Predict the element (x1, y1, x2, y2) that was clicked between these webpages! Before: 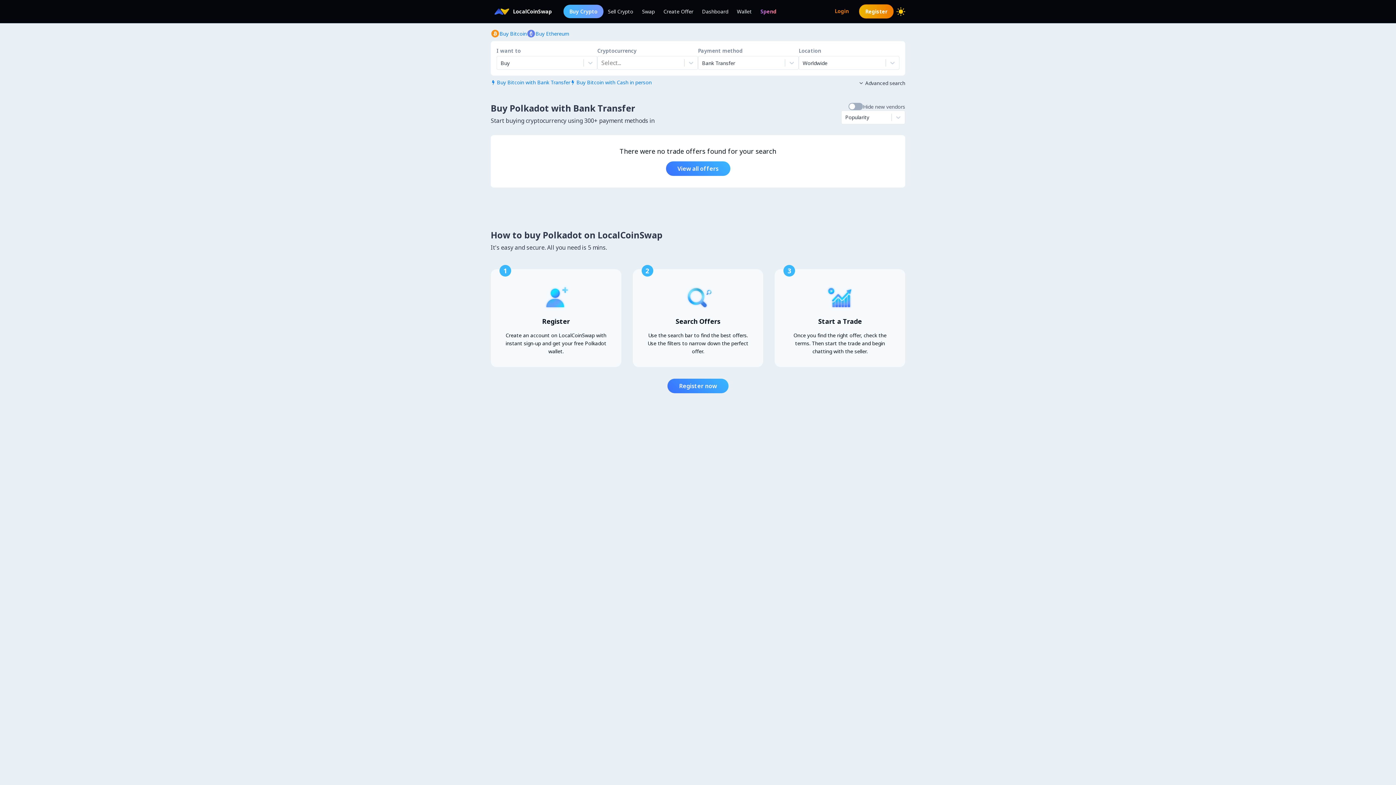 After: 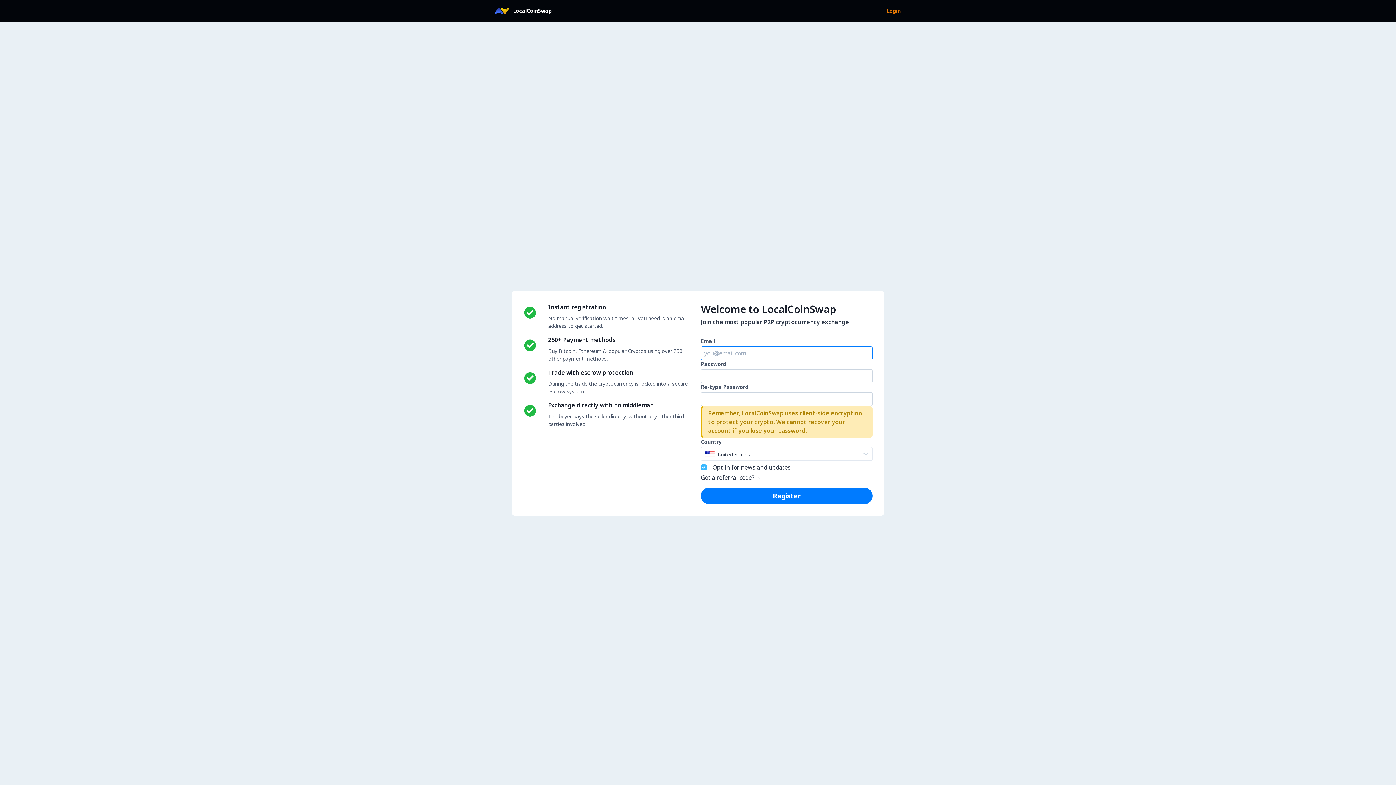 Action: label: Register now bbox: (667, 378, 728, 393)